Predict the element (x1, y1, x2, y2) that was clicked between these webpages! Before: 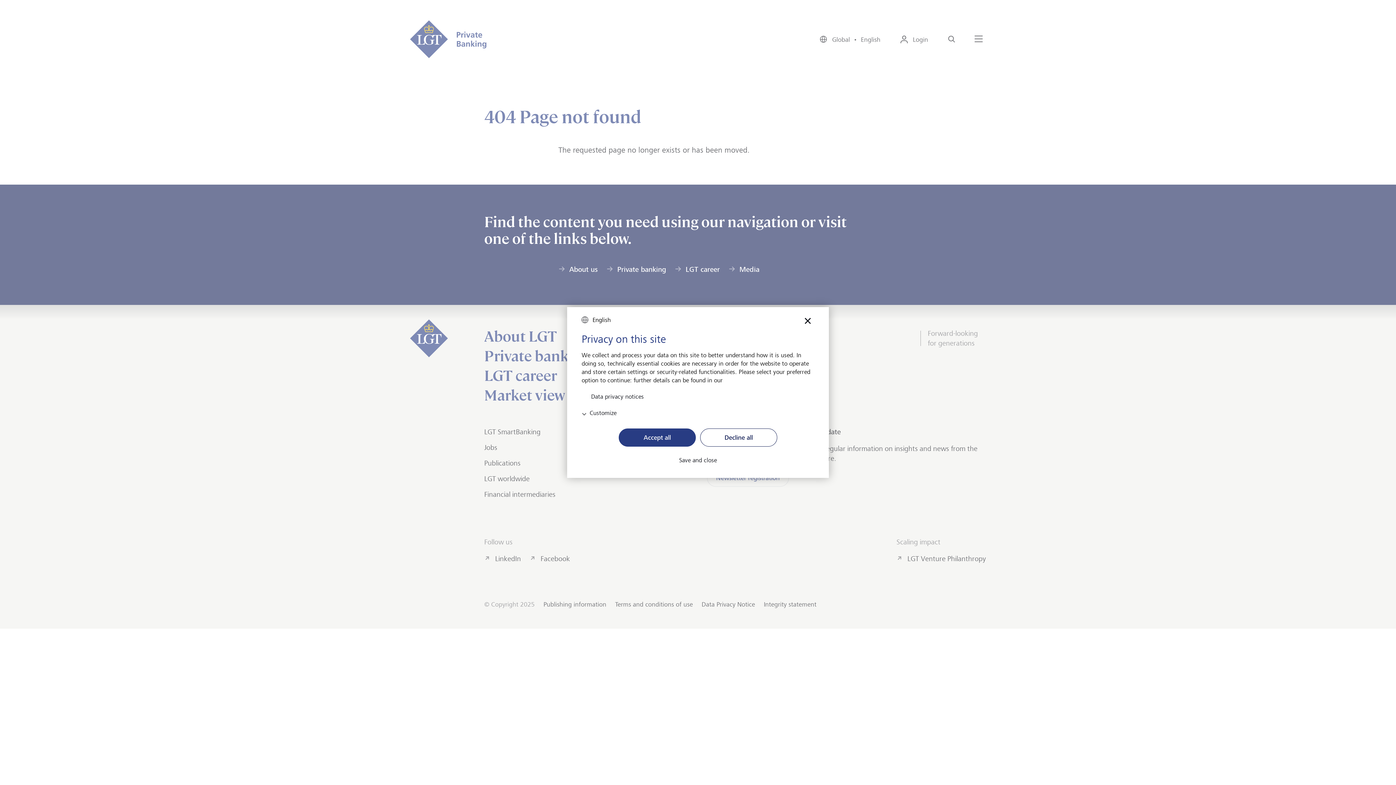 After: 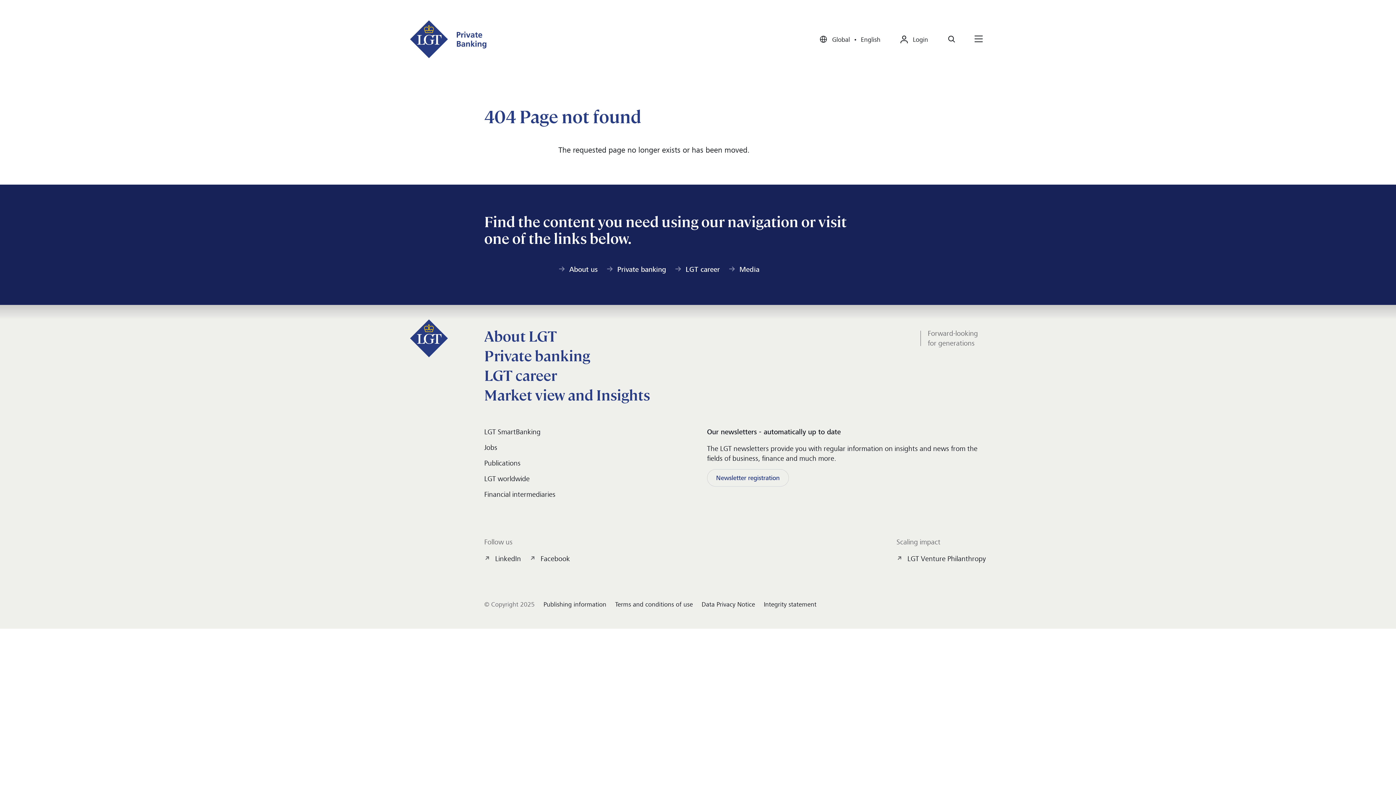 Action: bbox: (700, 428, 777, 446) label: Decline all